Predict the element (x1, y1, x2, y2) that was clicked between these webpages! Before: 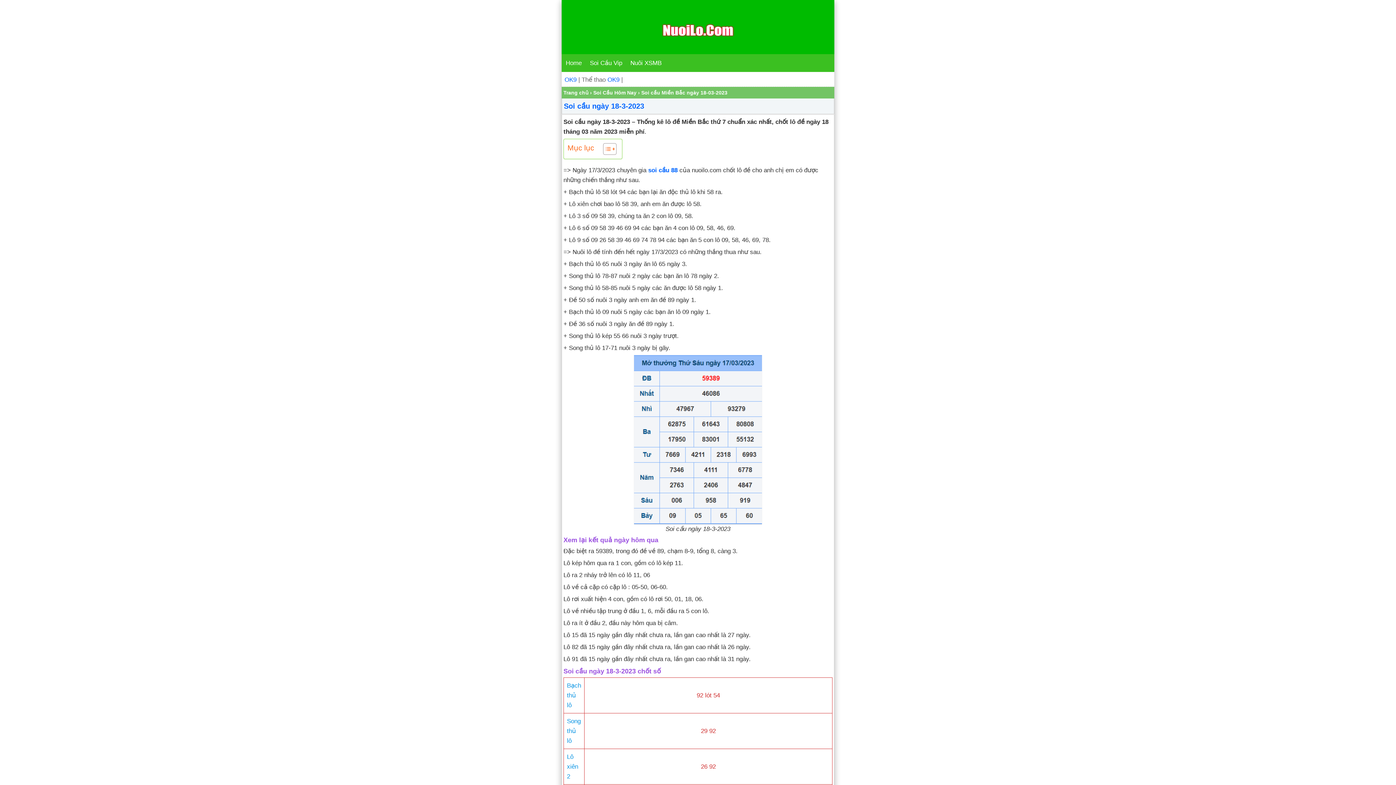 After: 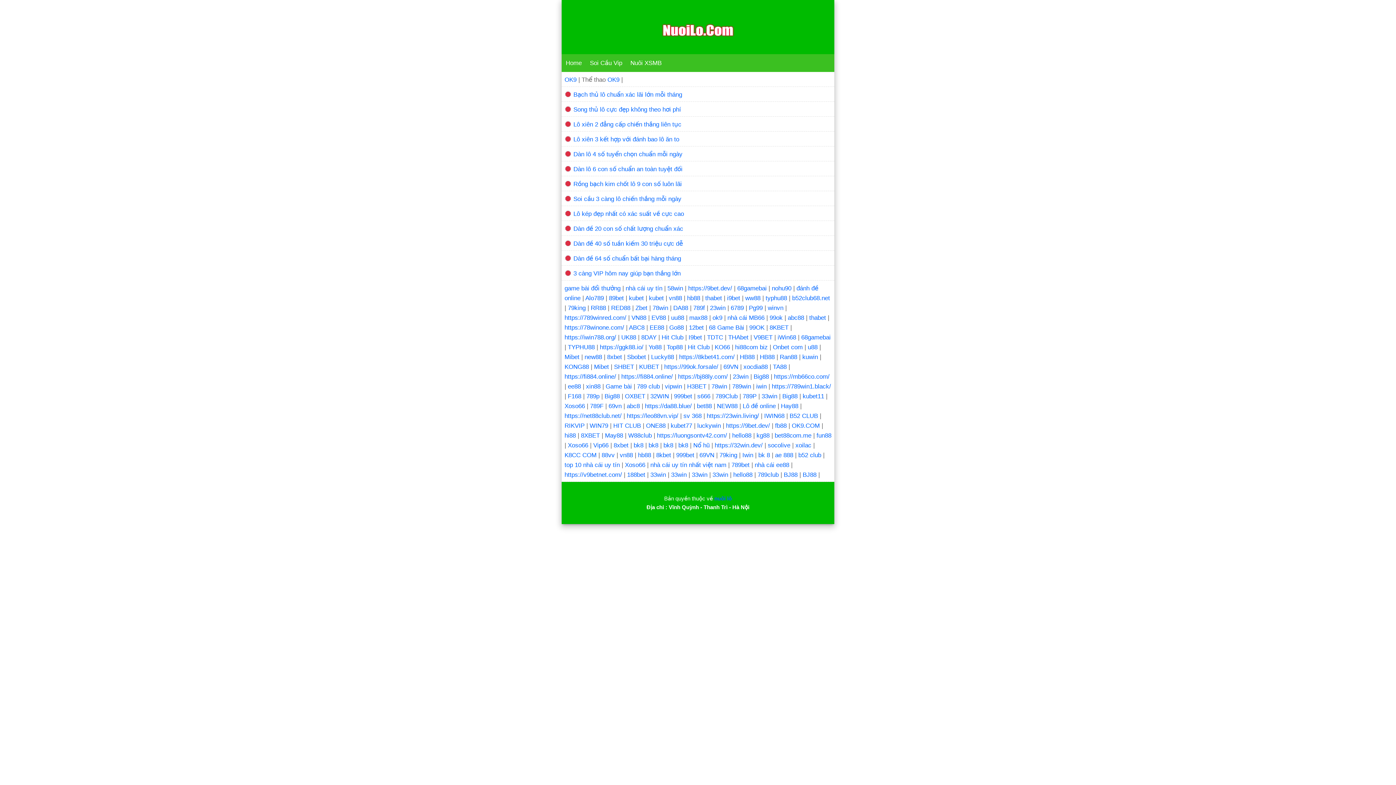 Action: bbox: (585, 54, 626, 72) label: Soi Cầu Vip